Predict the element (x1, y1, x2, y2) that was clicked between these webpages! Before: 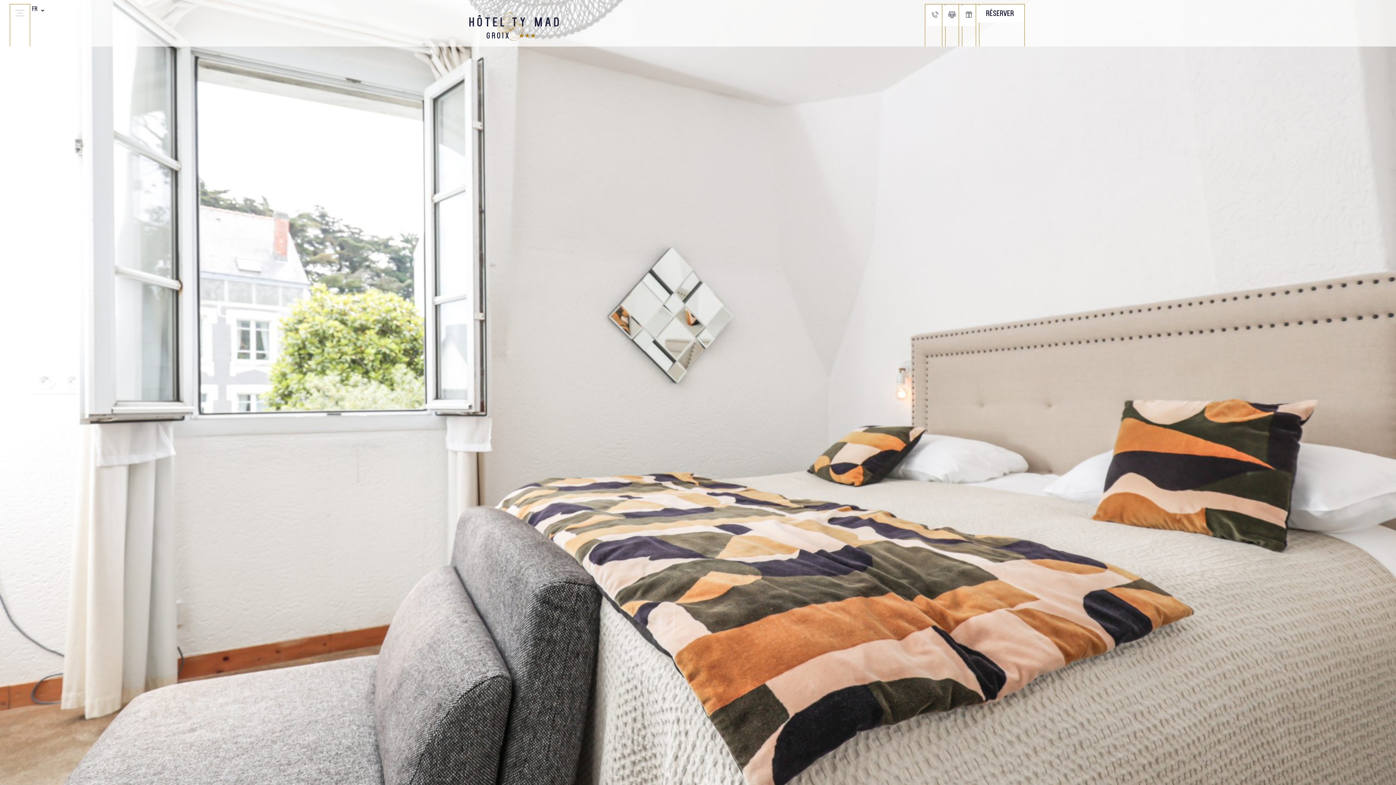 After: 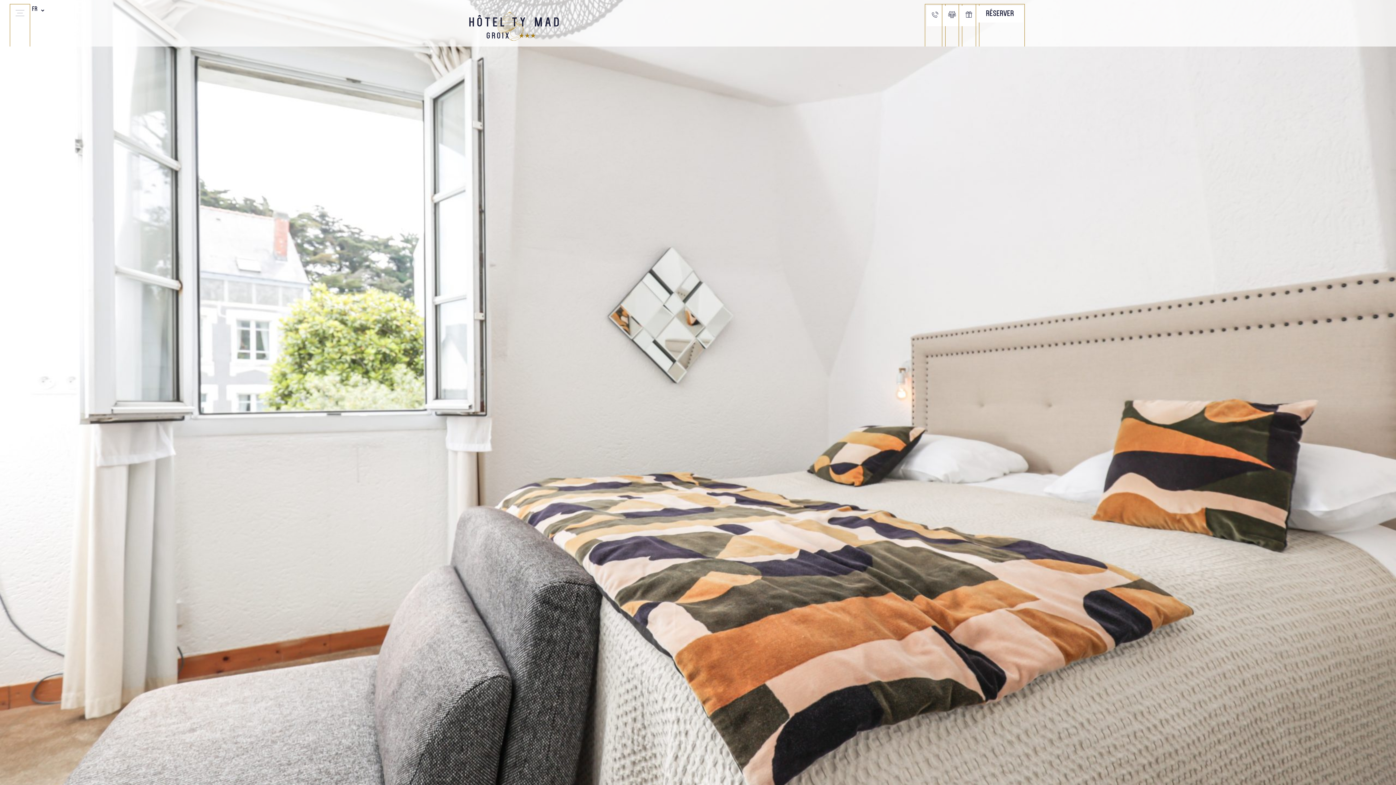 Action: label: FR bbox: (28, 5, 44, 13)